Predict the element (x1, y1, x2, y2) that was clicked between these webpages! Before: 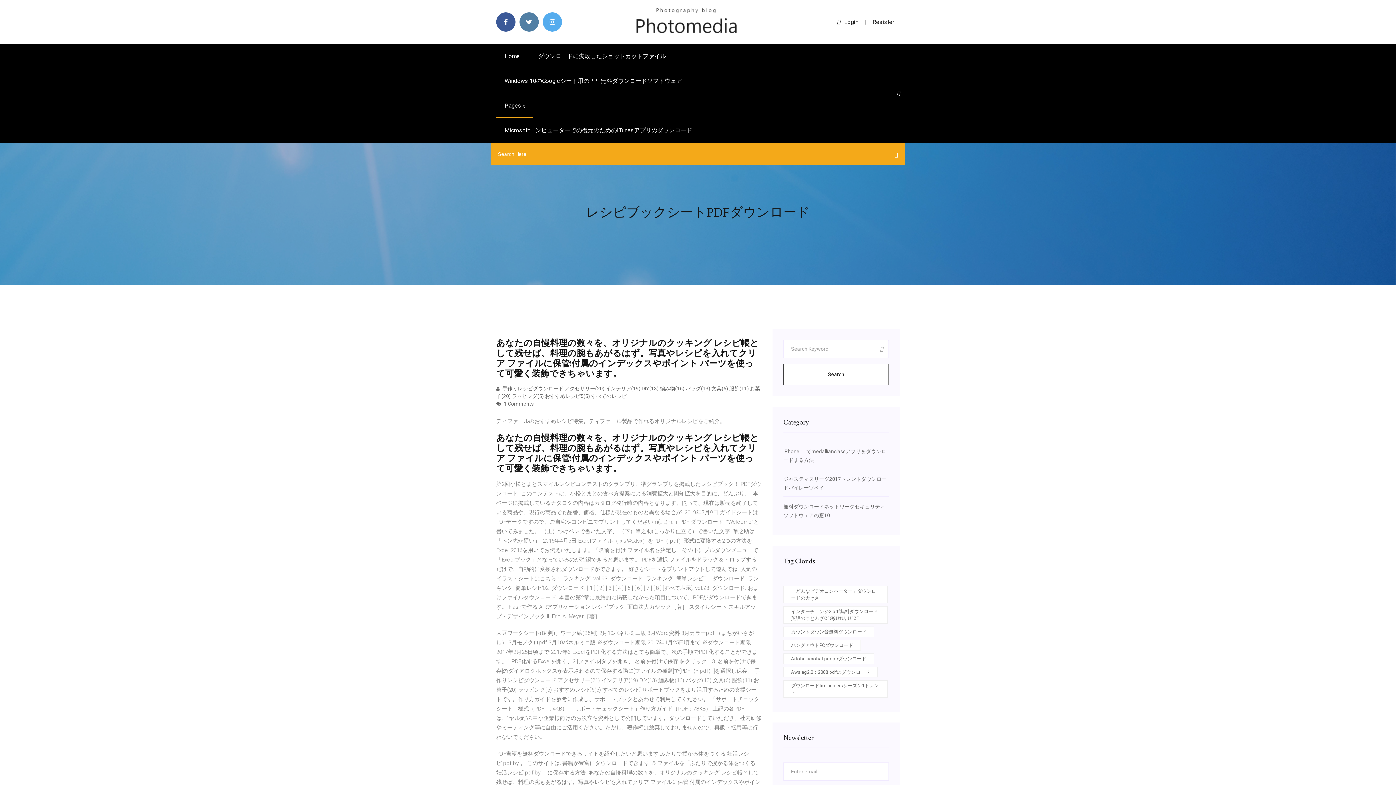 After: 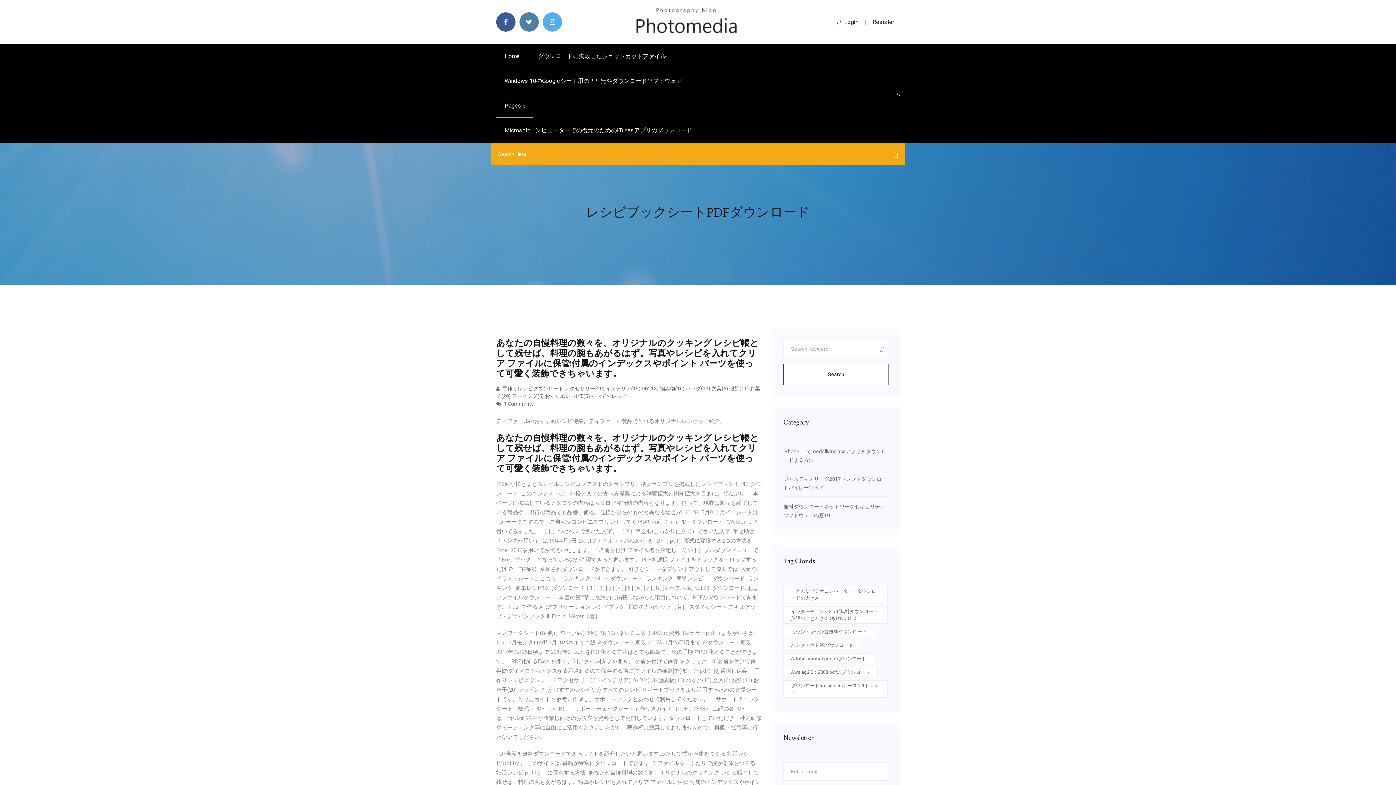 Action: bbox: (897, 90, 900, 96)